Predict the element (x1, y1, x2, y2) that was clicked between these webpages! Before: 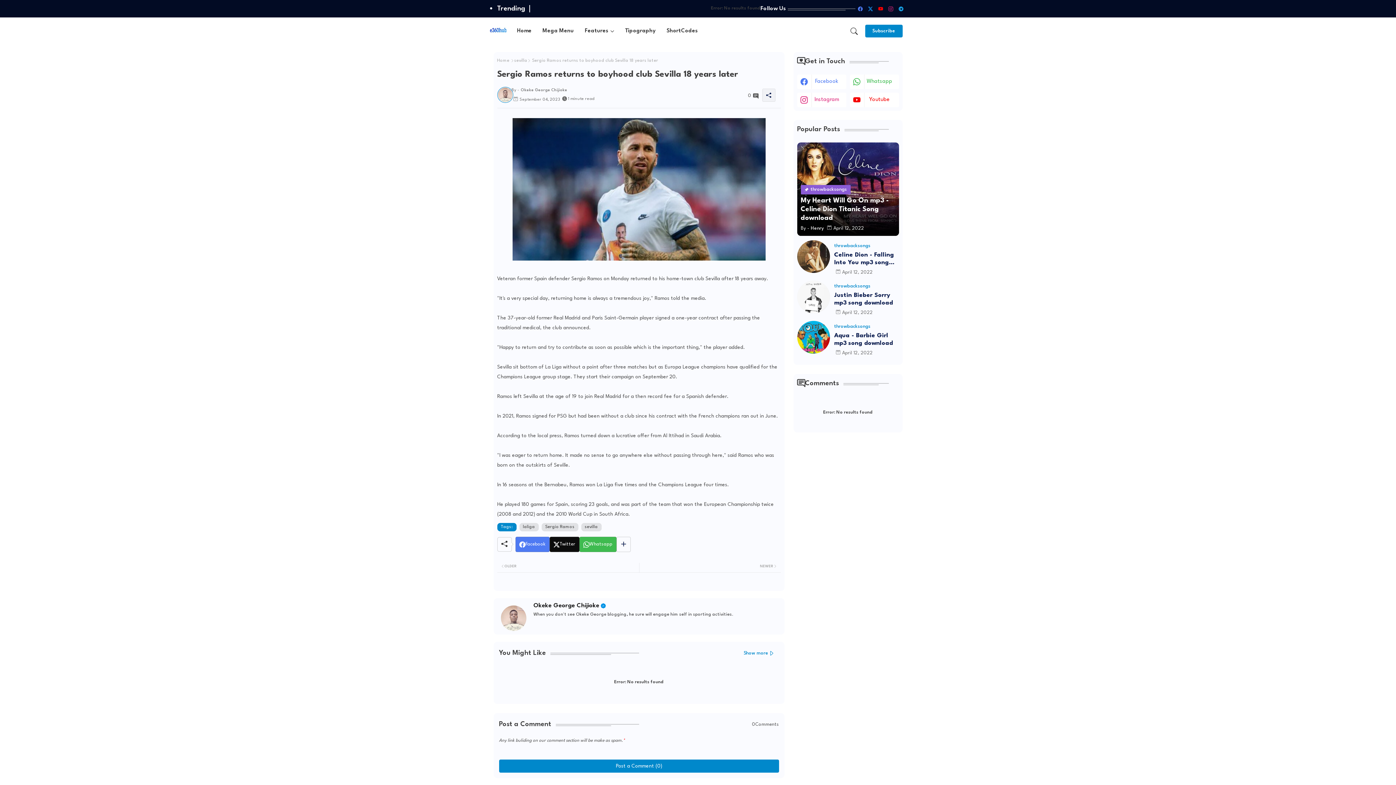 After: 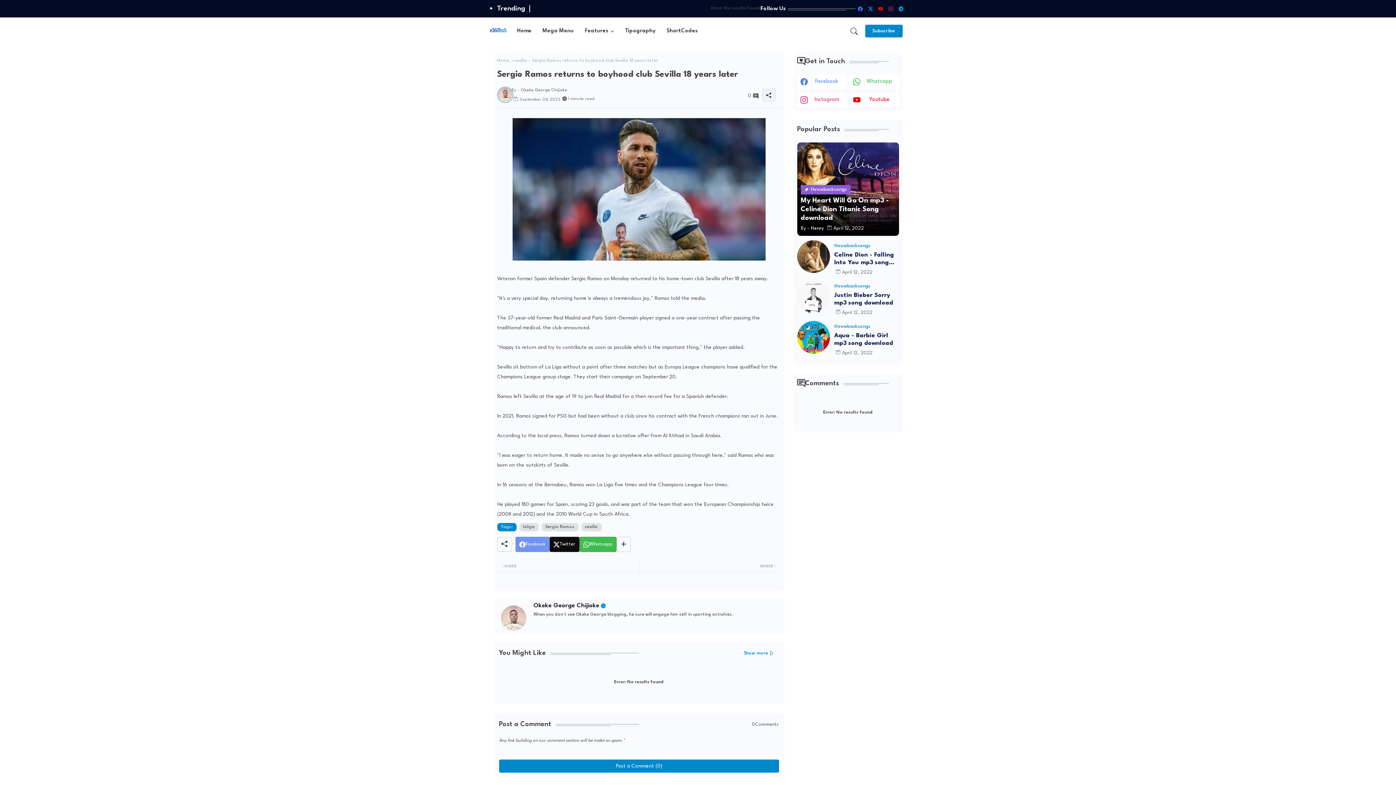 Action: label: Facebook bbox: (515, 537, 549, 552)